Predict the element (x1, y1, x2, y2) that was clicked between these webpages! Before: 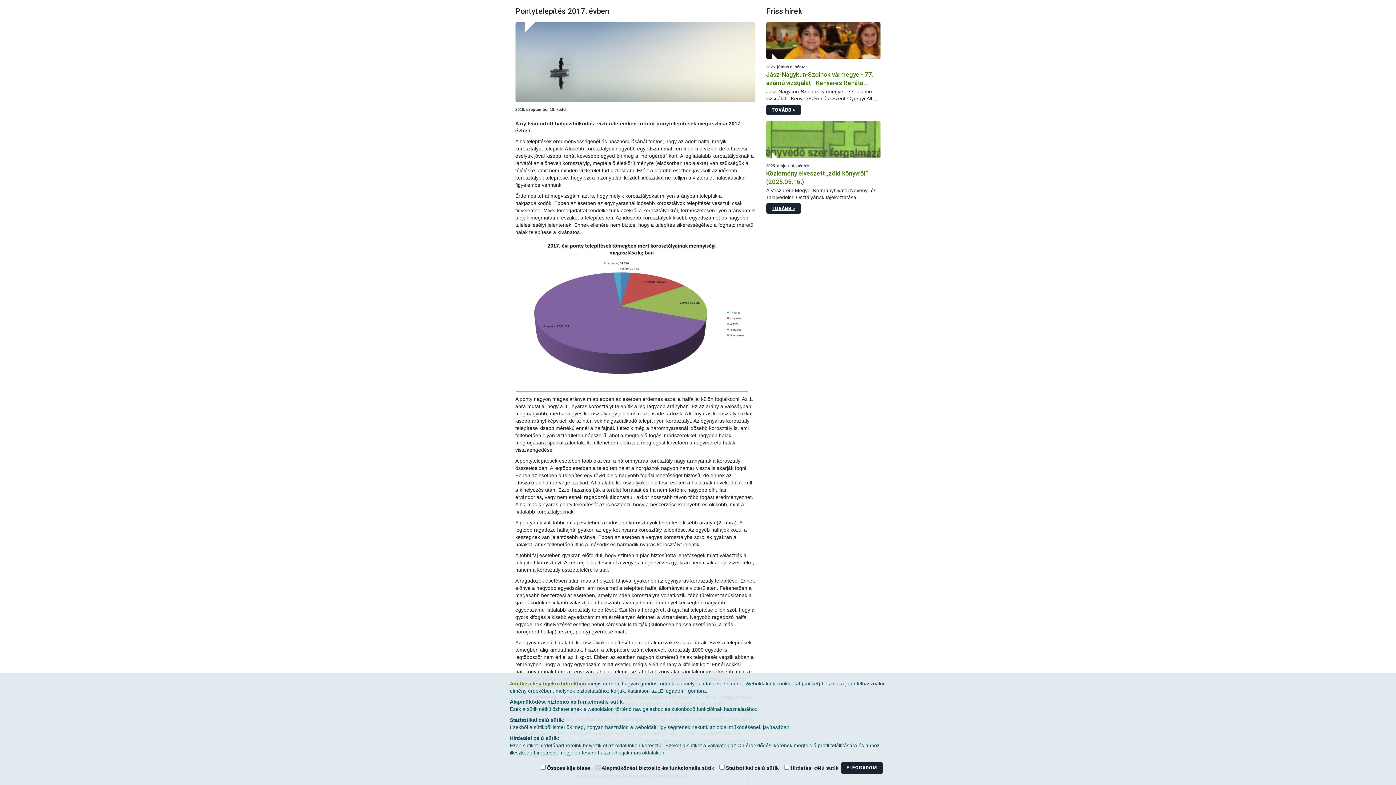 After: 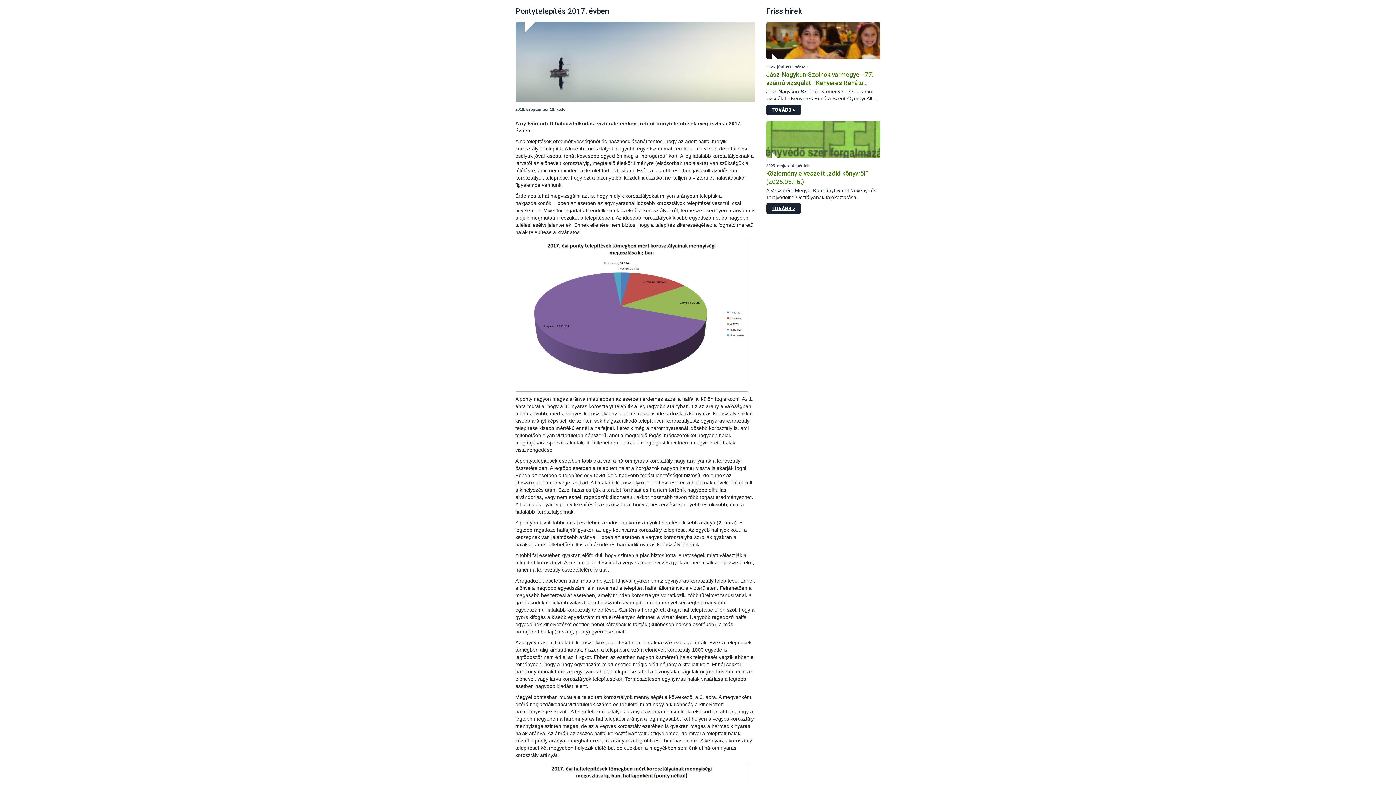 Action: bbox: (841, 762, 882, 774) label: ELFOGADOM